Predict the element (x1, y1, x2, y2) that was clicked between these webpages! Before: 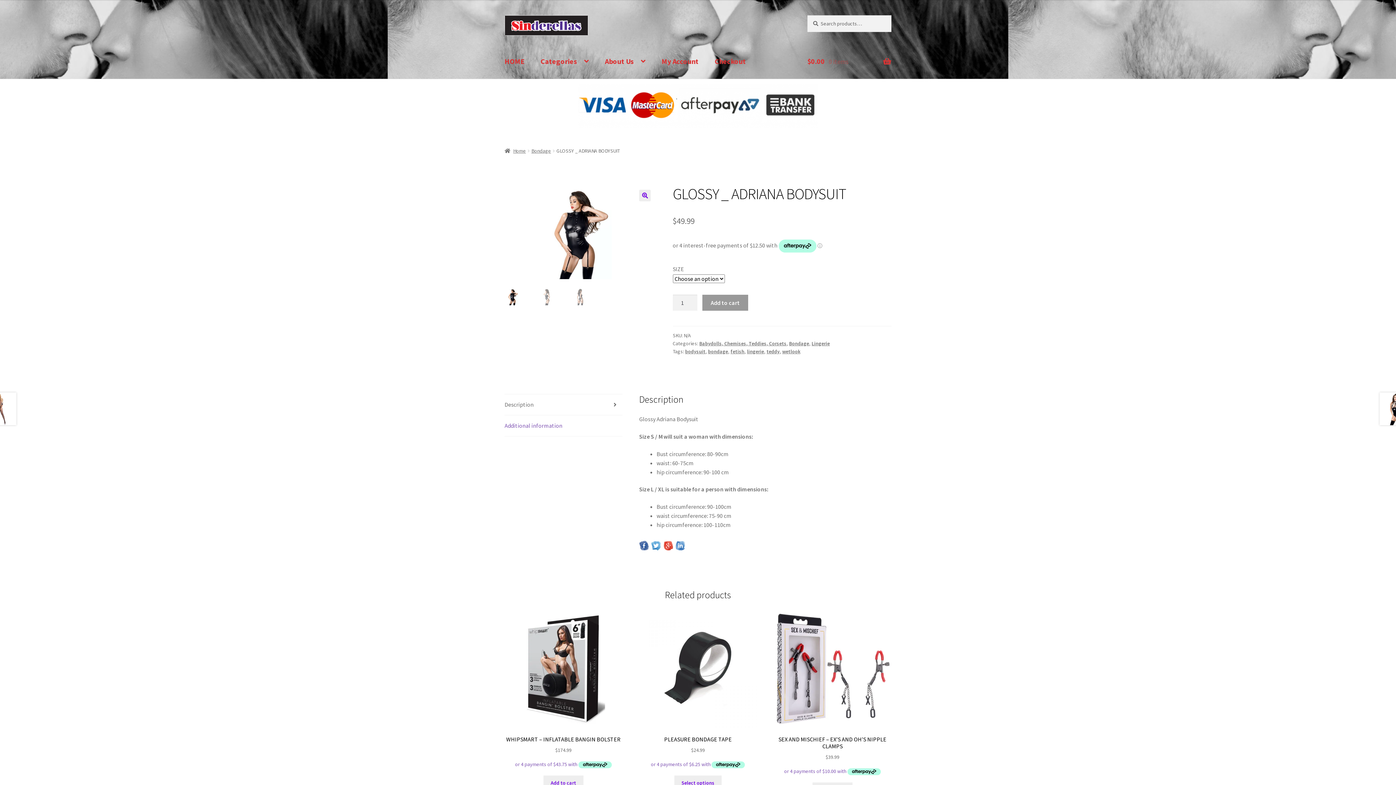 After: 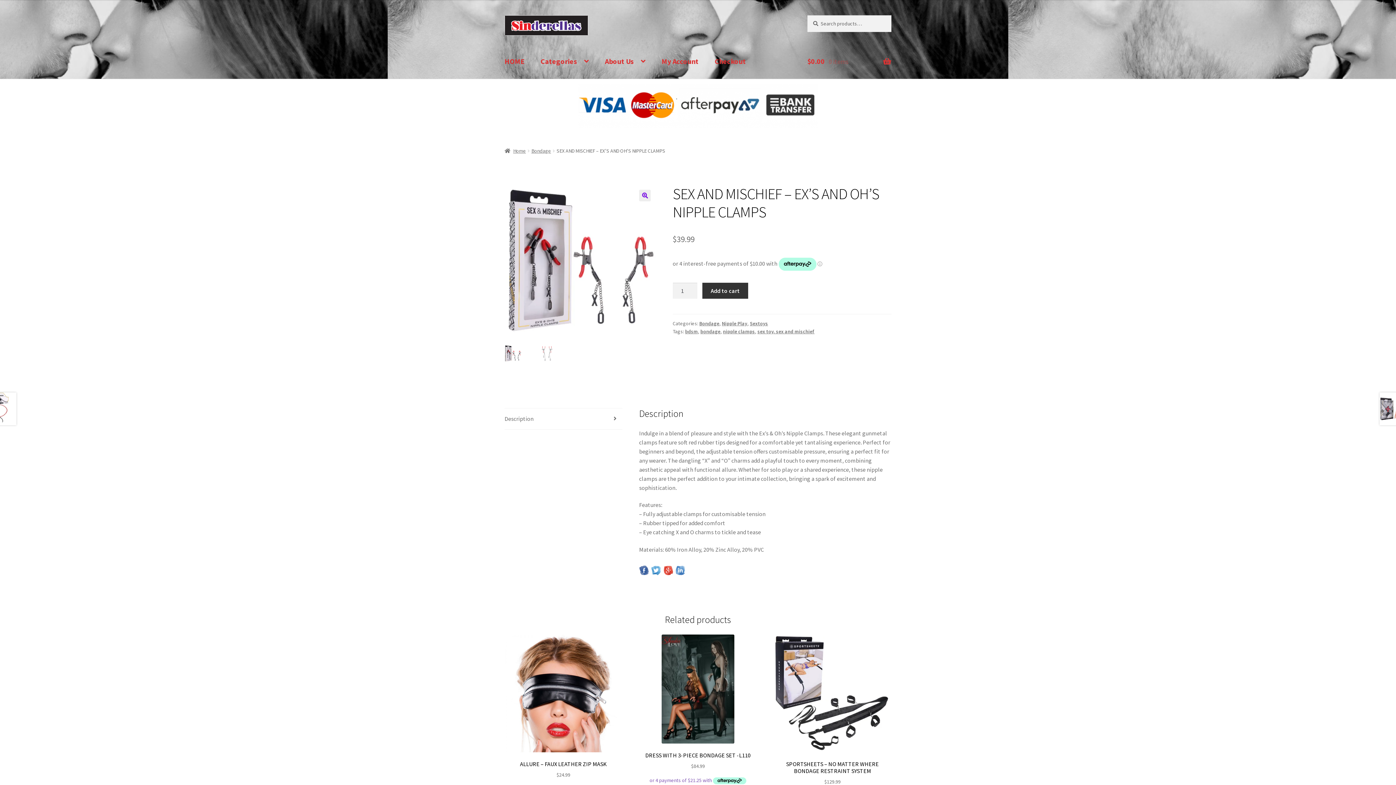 Action: bbox: (773, 610, 891, 777) label: SEX AND MISCHIEF – EX’S AND OH’S NIPPLE CLAMPS
$39.99